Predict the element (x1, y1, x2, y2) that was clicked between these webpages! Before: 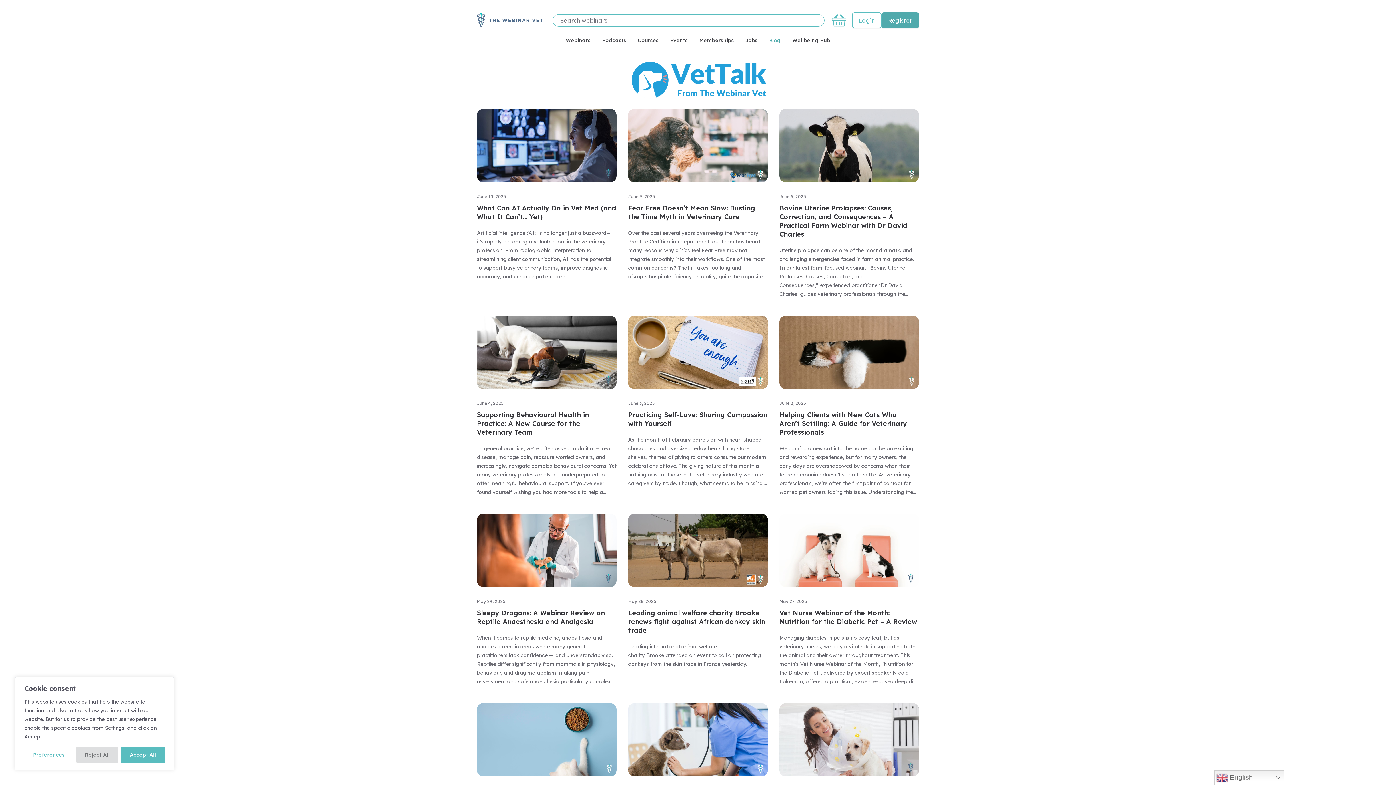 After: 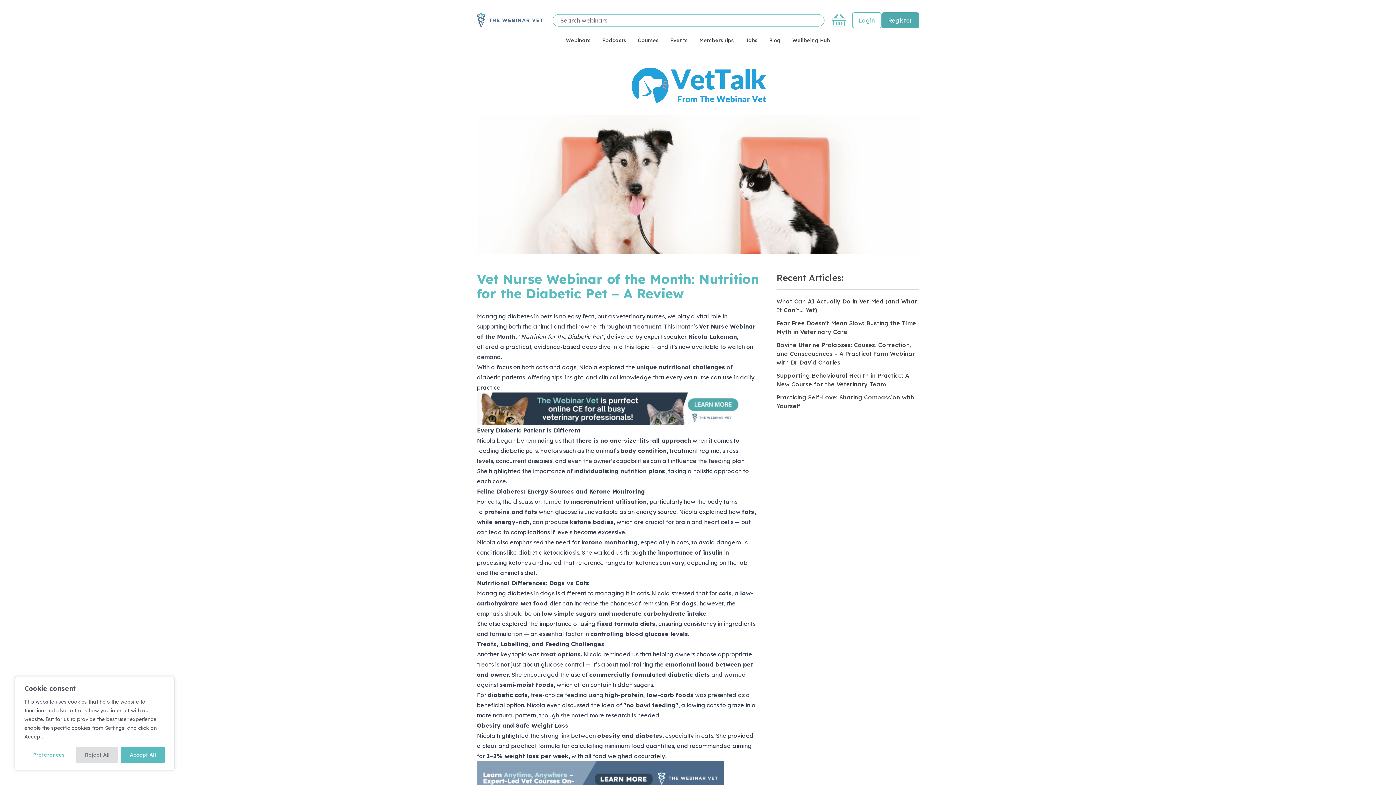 Action: bbox: (779, 609, 917, 626) label: Vet Nurse Webinar of the Month: Nutrition for the Diabetic Pet – A Review